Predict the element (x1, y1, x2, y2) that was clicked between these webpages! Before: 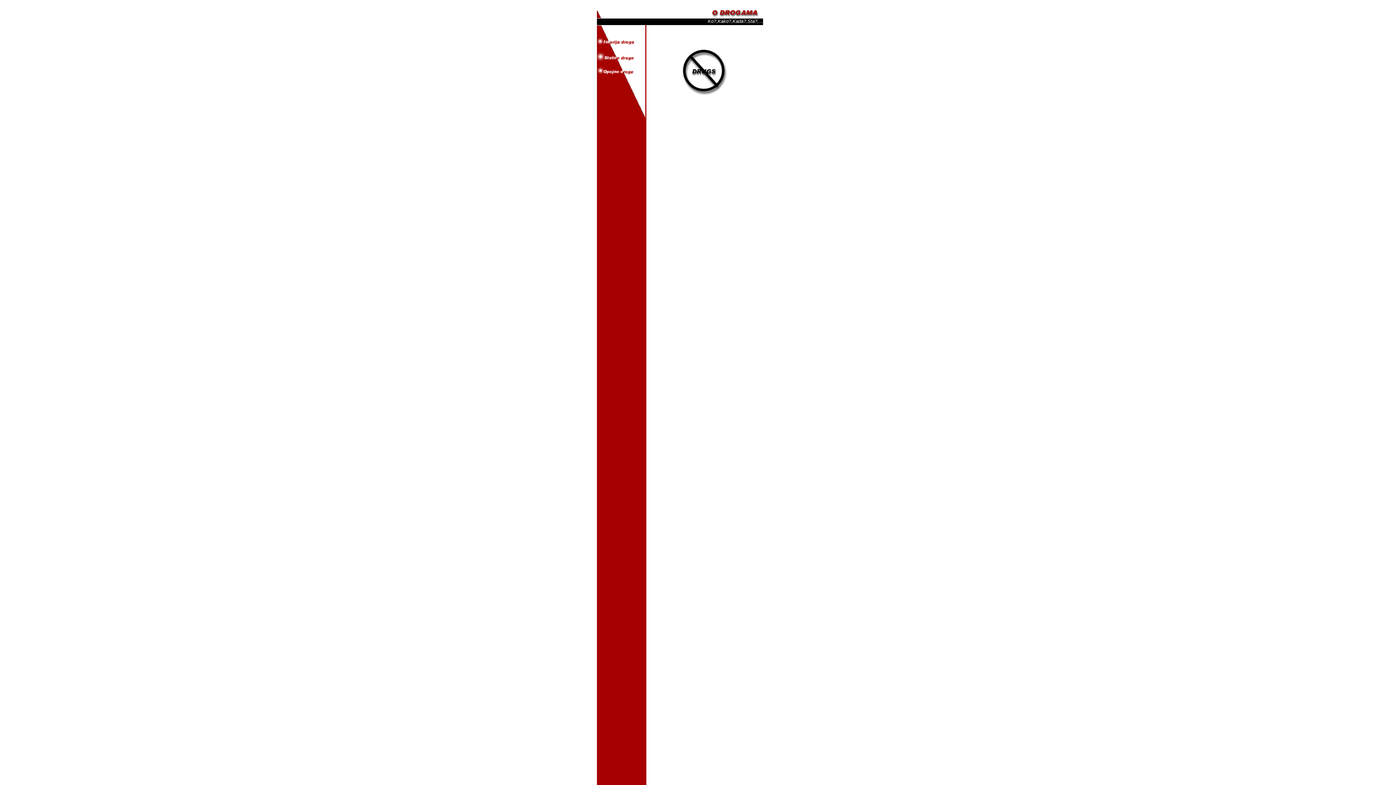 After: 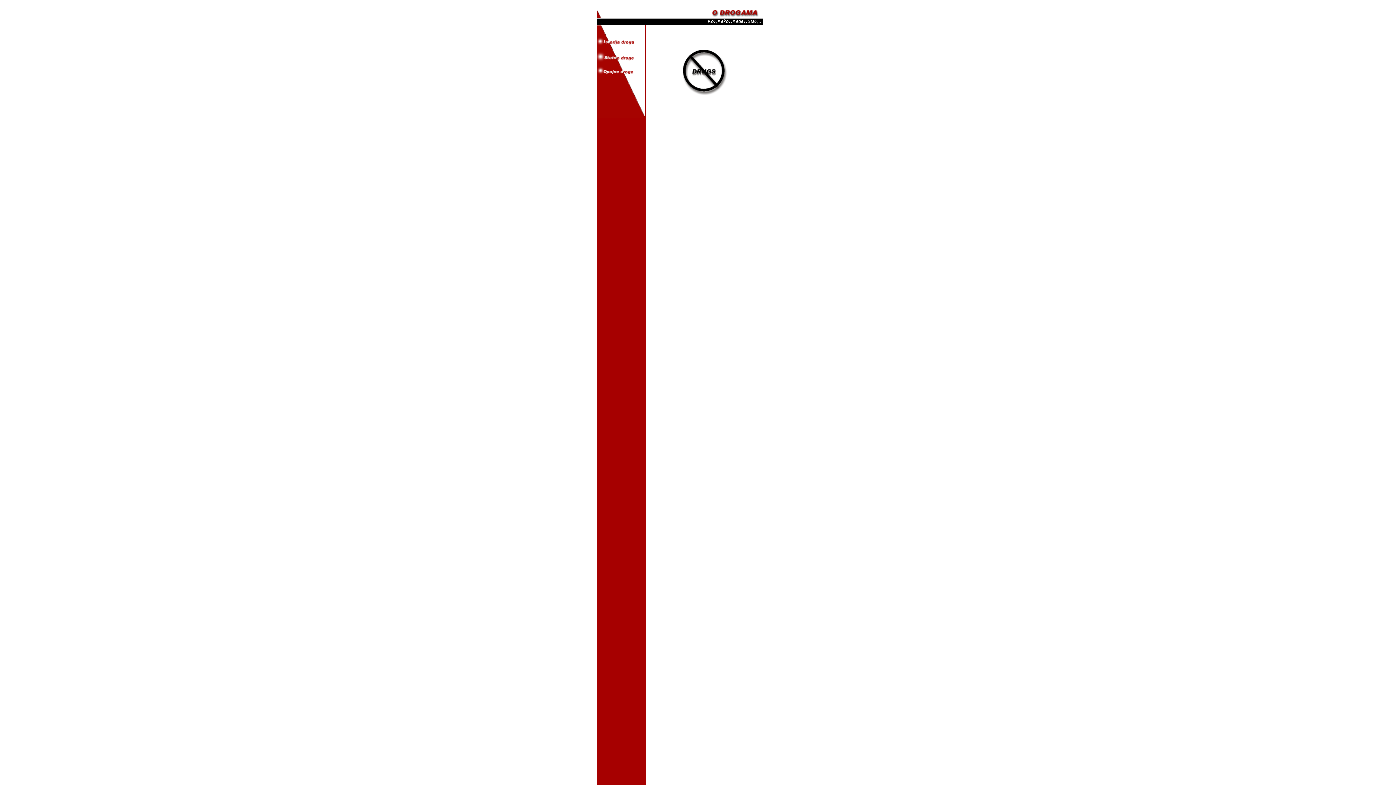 Action: bbox: (682, 49, 727, 56)